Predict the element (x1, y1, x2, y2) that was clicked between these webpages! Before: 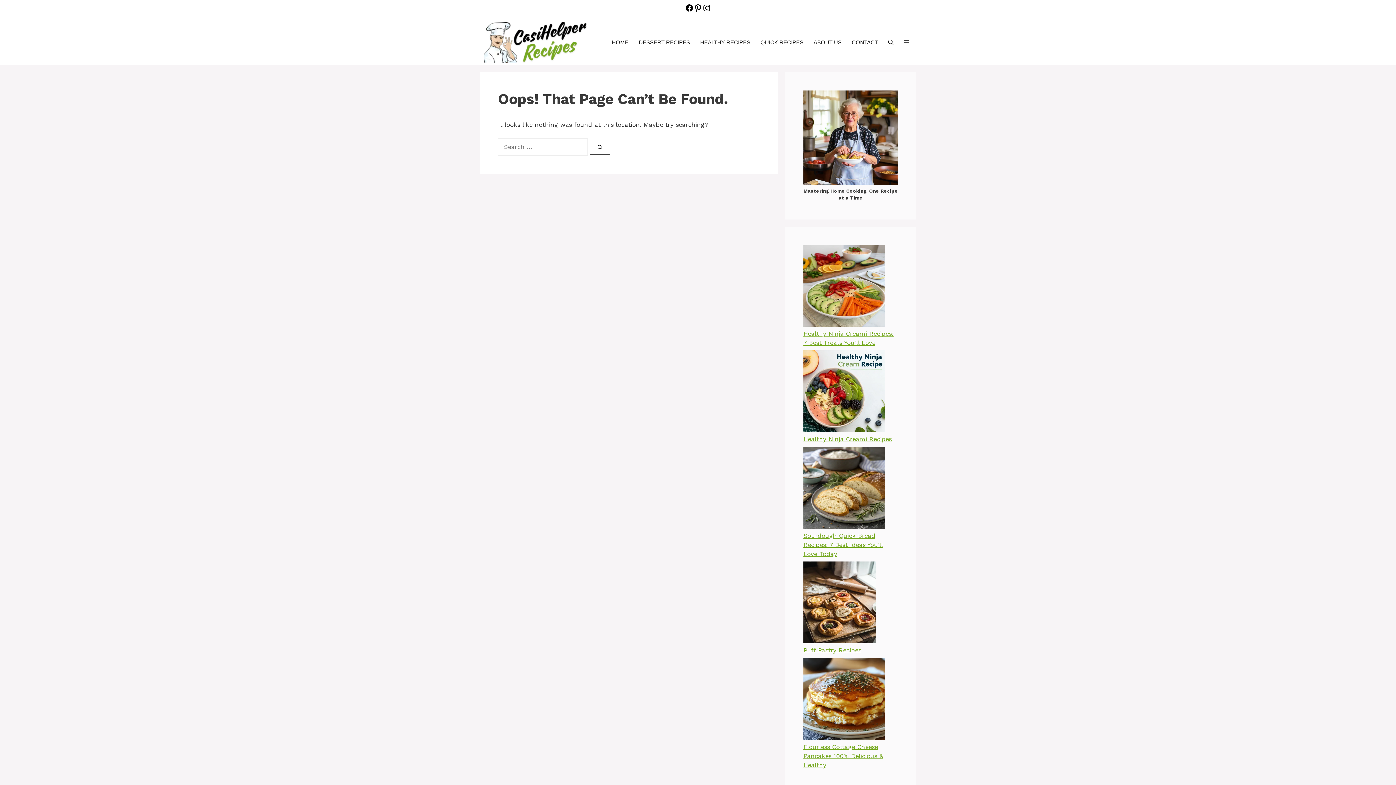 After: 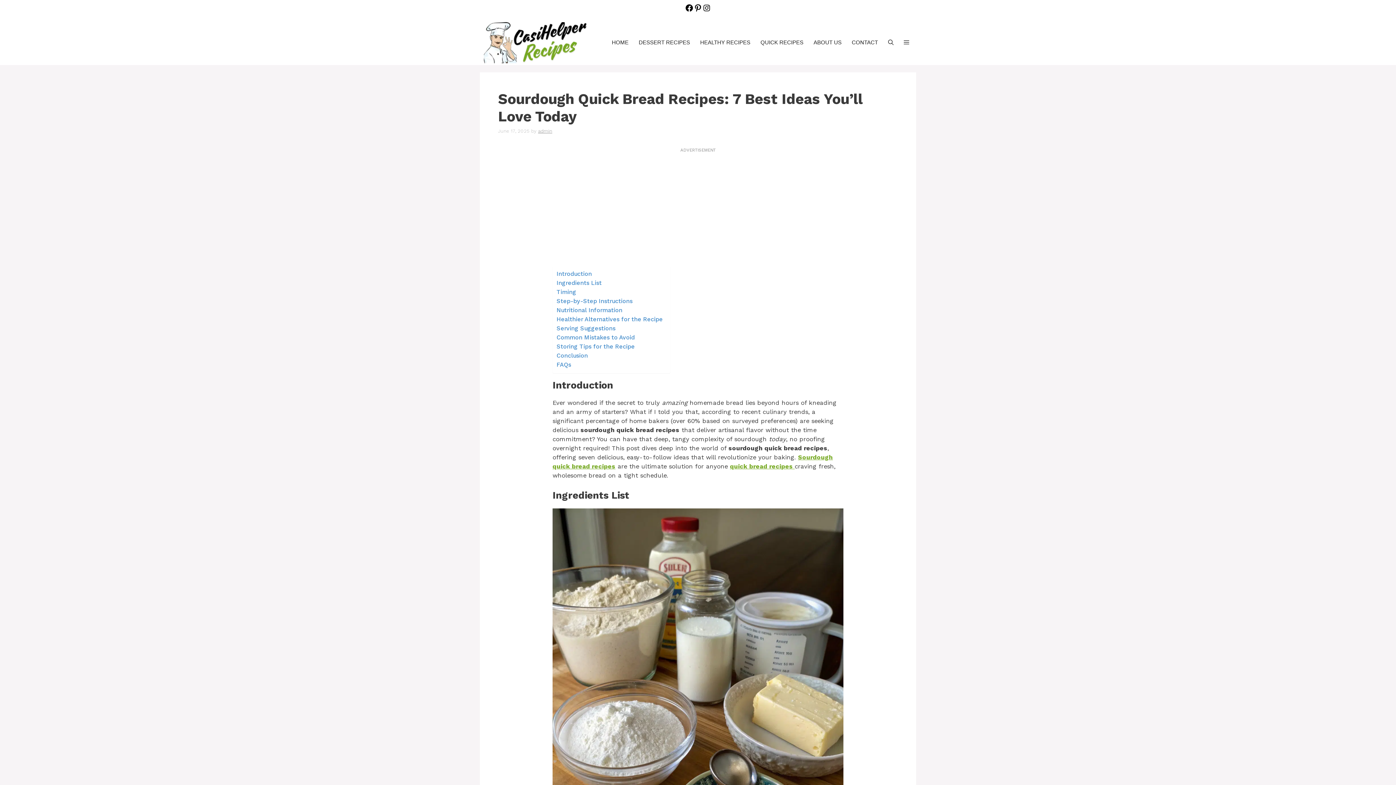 Action: label: Sourdough Quick Bread Recipes: 7 Best Ideas You’ll Love Today bbox: (803, 523, 885, 530)